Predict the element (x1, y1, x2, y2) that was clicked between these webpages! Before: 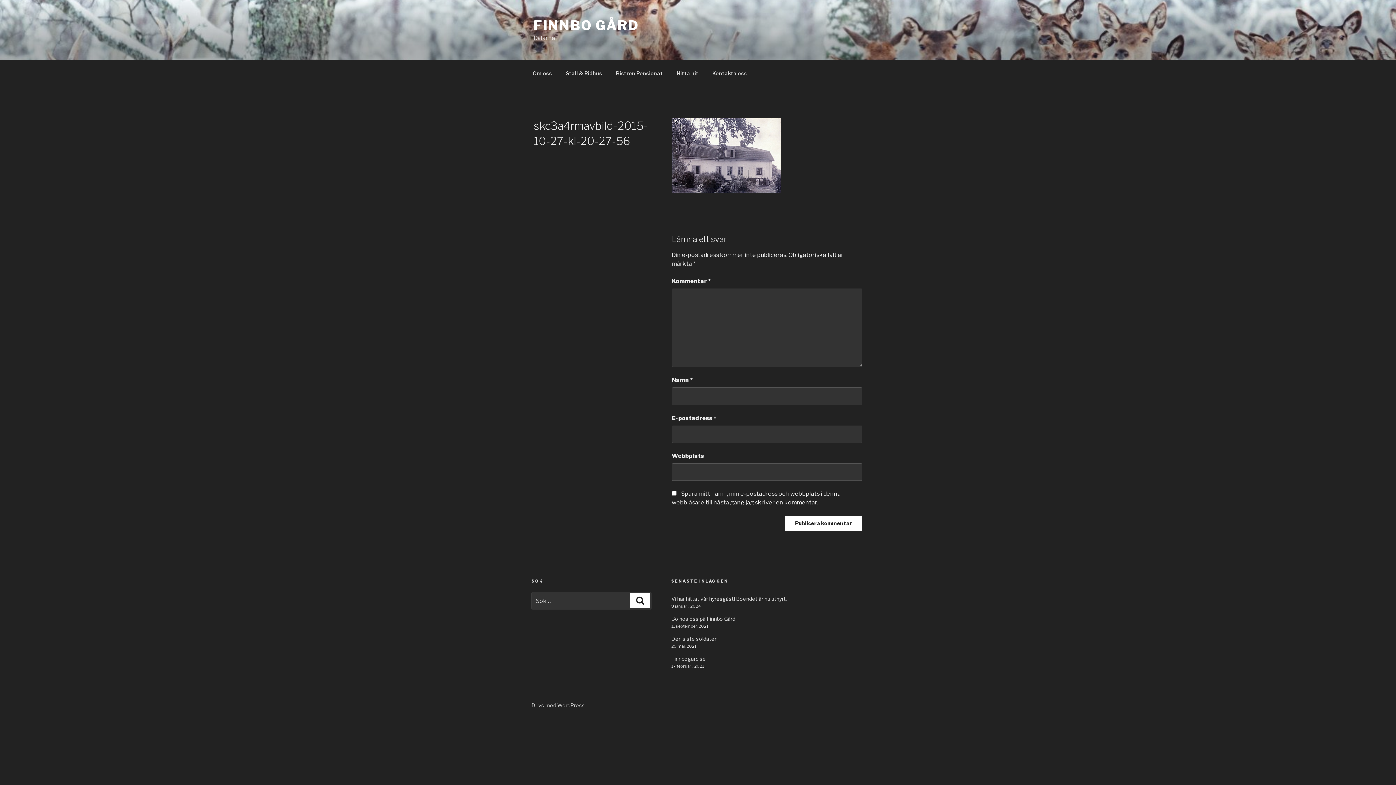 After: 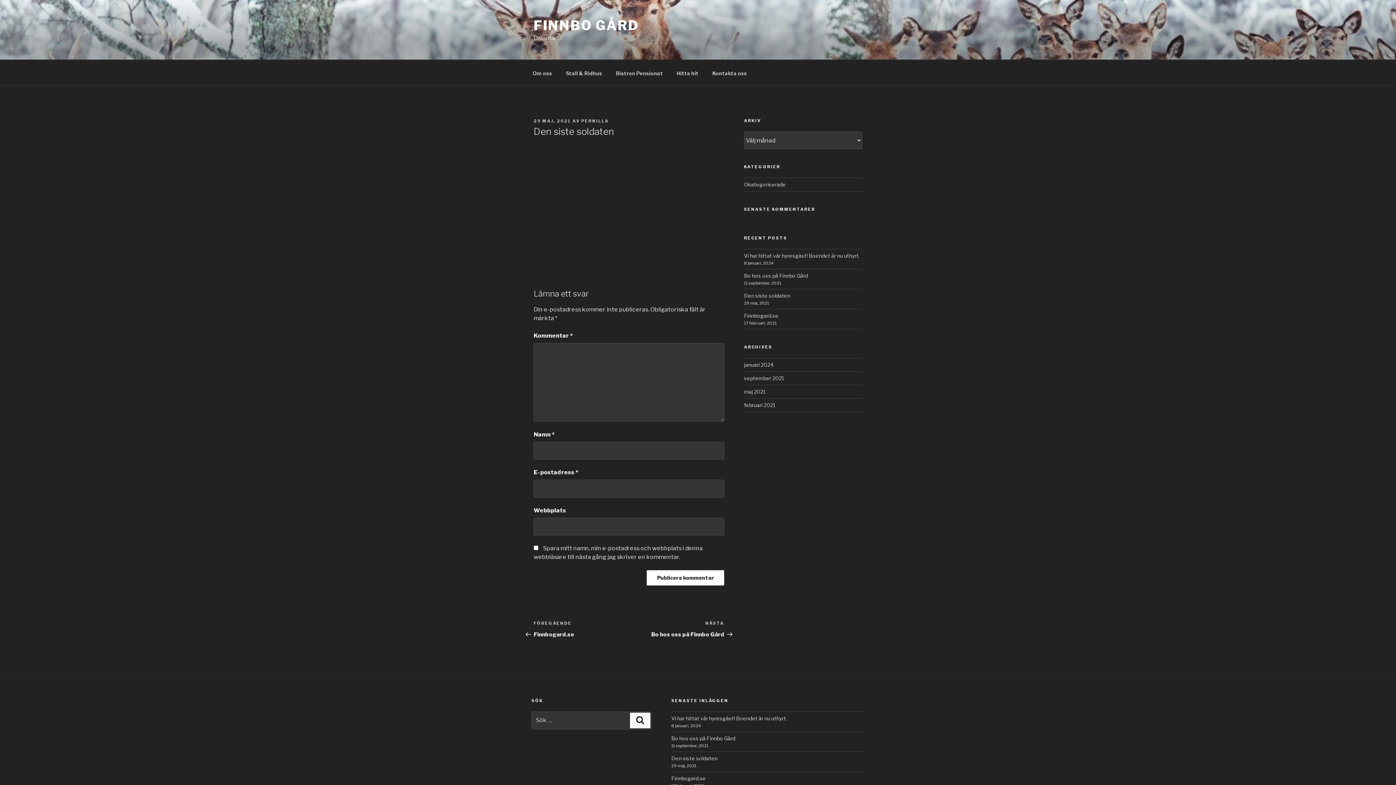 Action: label: Den siste soldaten bbox: (671, 636, 717, 642)